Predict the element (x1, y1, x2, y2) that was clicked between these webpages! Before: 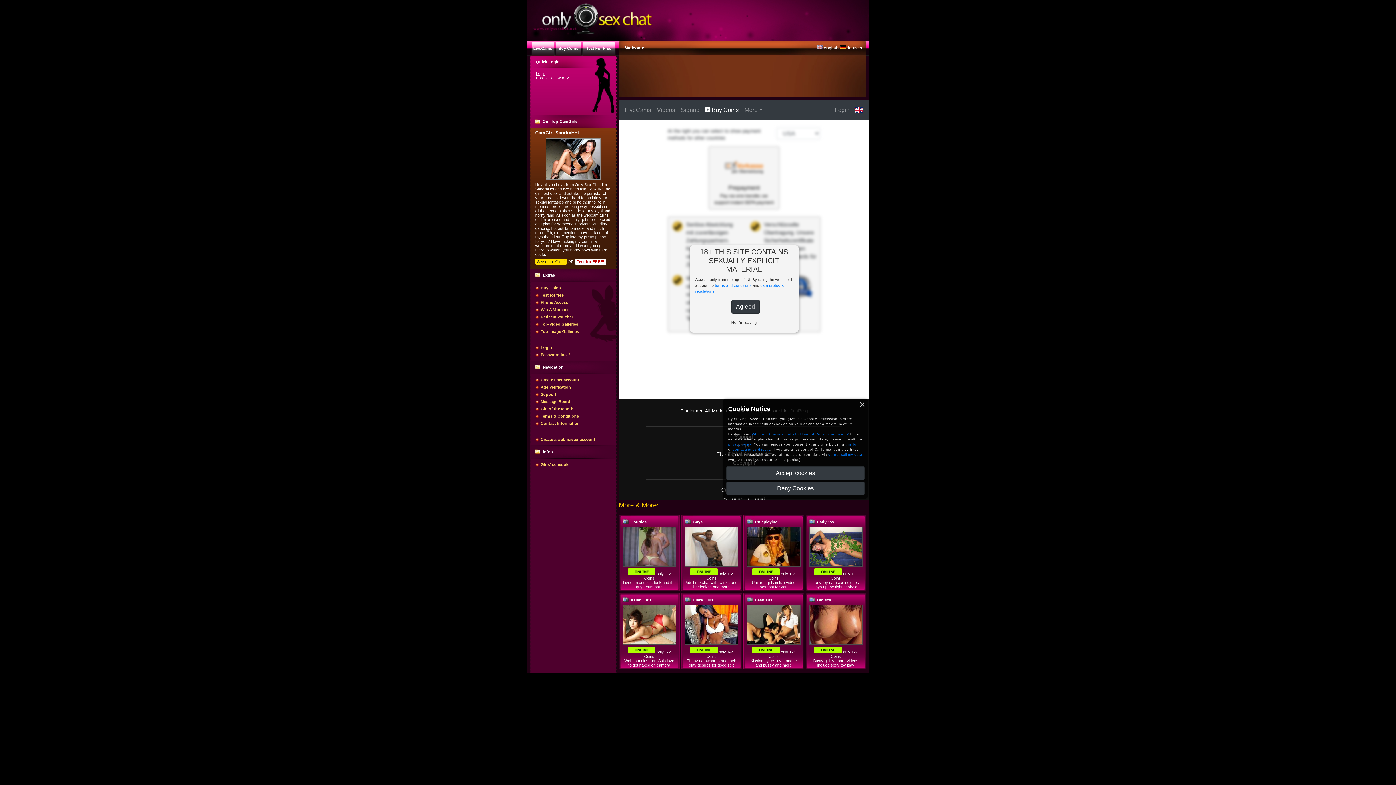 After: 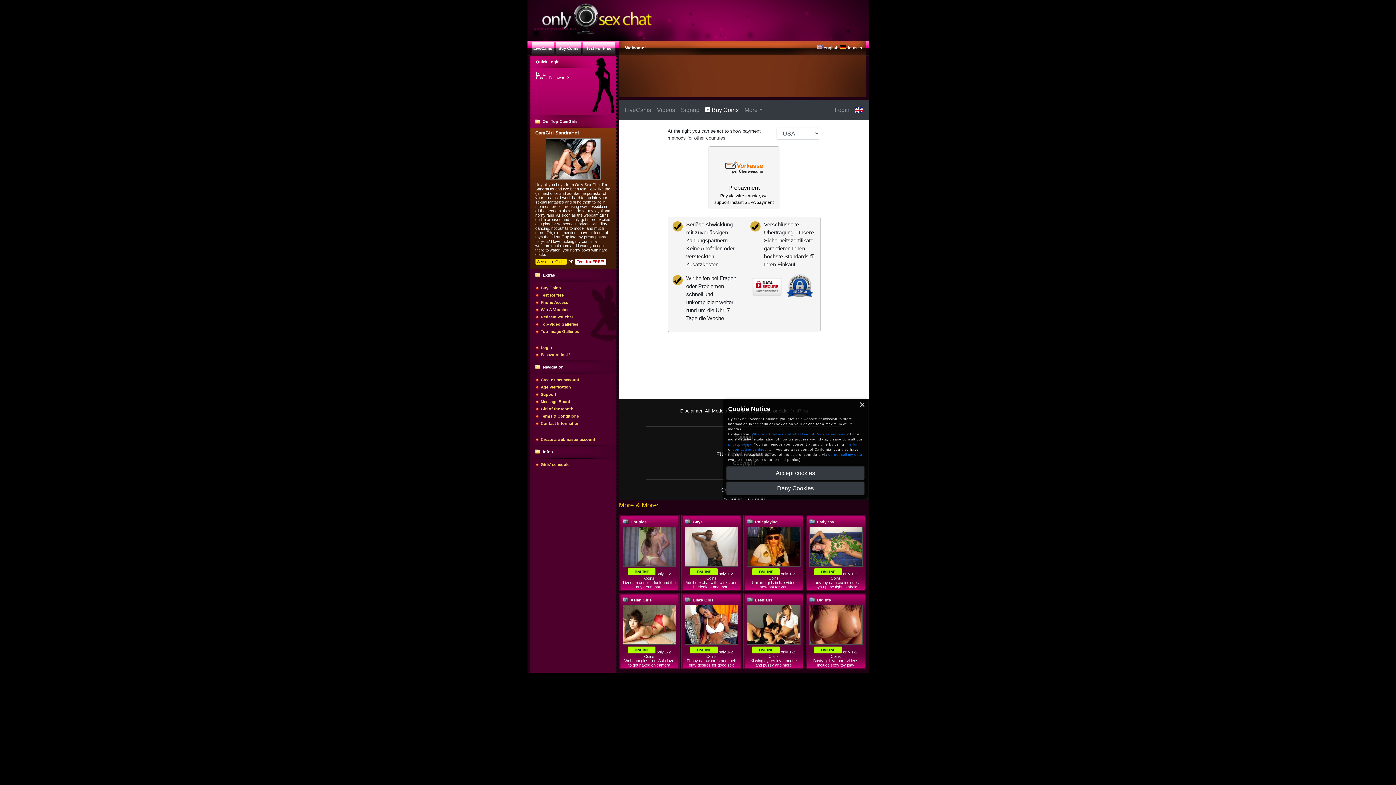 Action: bbox: (816, 45, 838, 50) label:  english